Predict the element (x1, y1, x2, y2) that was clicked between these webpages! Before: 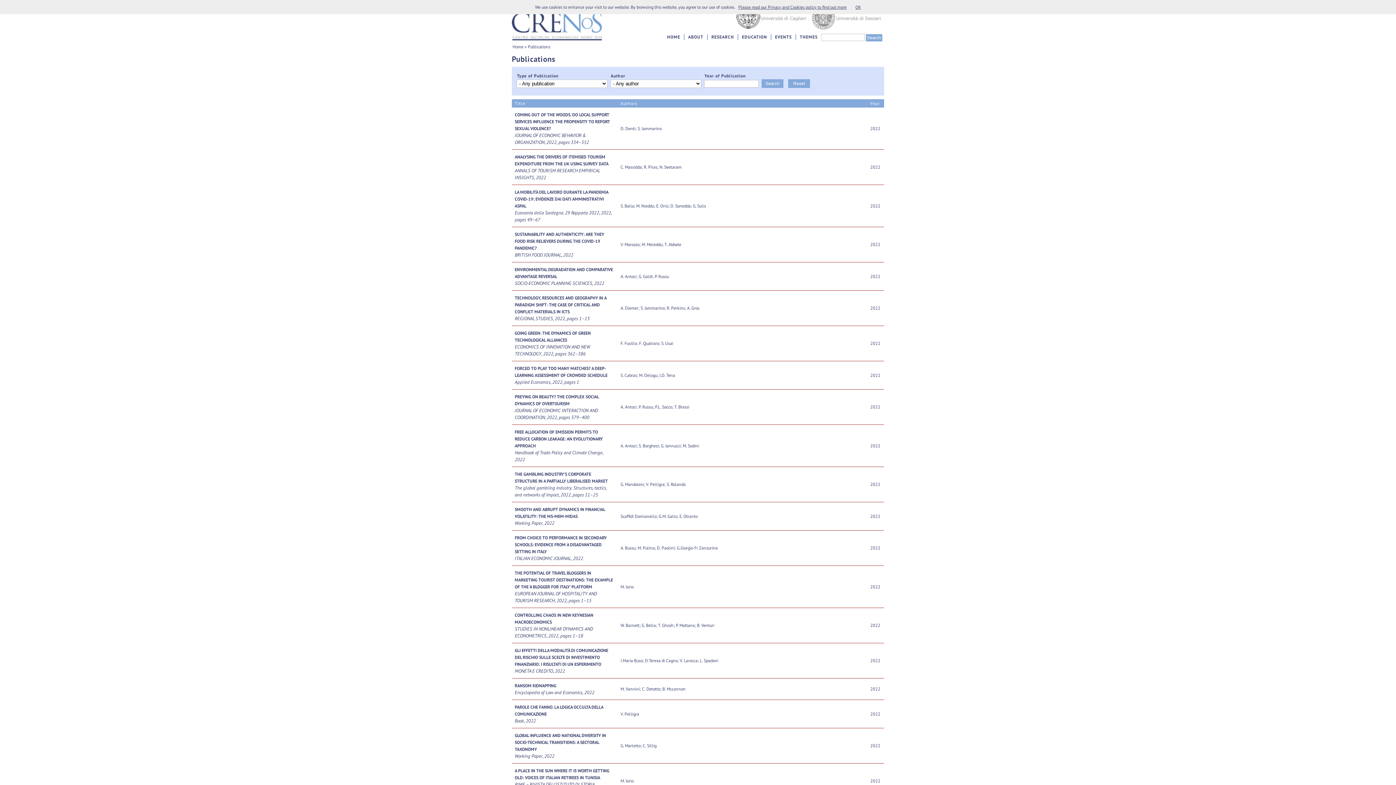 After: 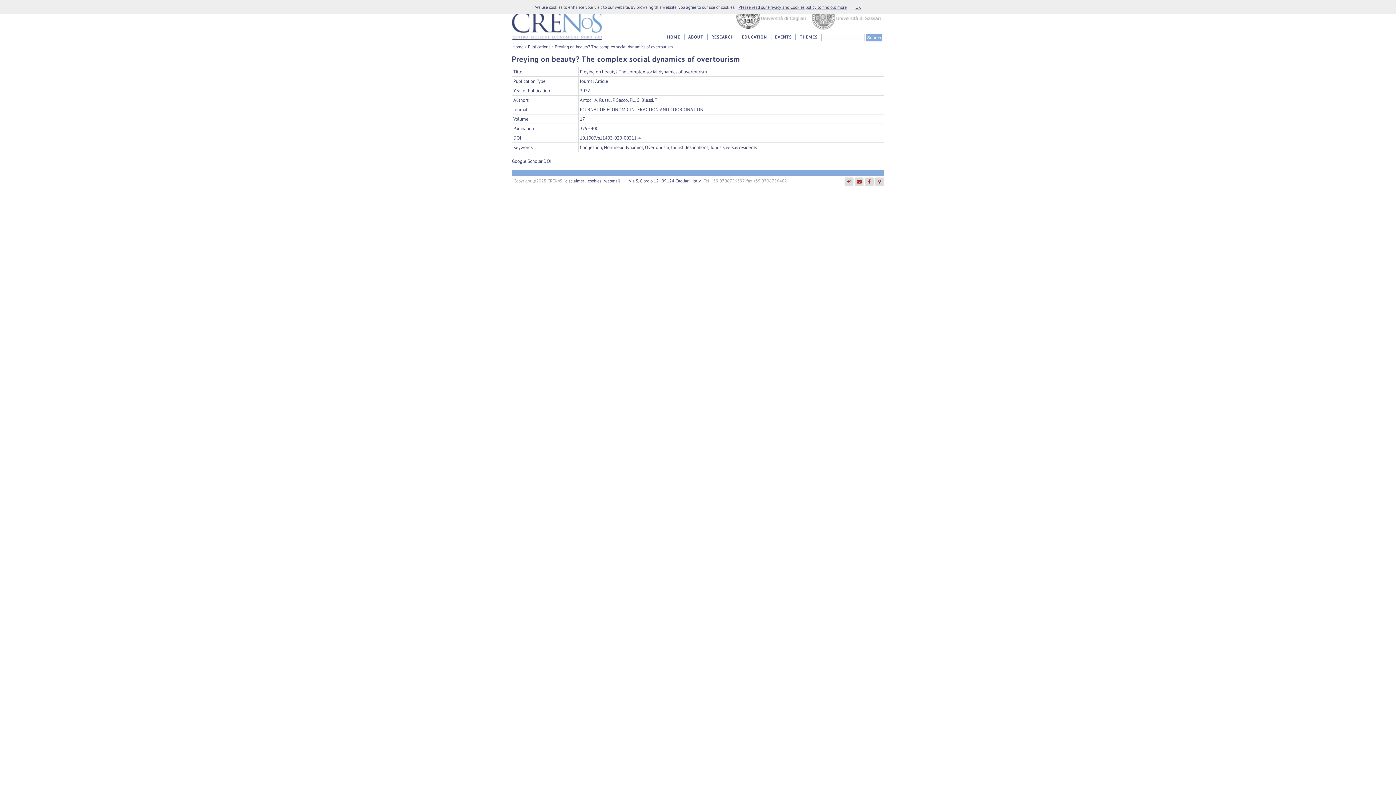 Action: label: PREYING ON BEAUTY? THE COMPLEX SOCIAL DYNAMICS OF OVERTOURISM bbox: (514, 393, 614, 407)